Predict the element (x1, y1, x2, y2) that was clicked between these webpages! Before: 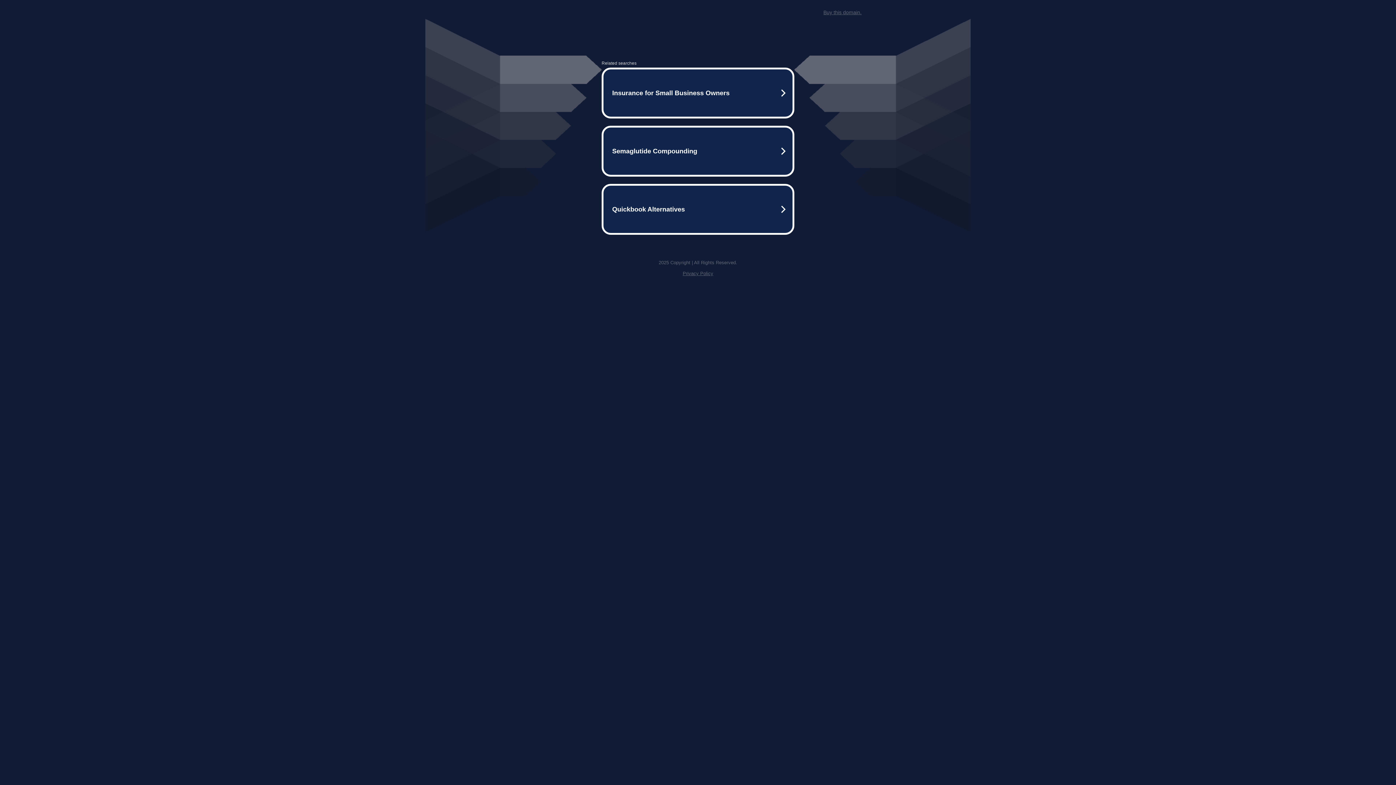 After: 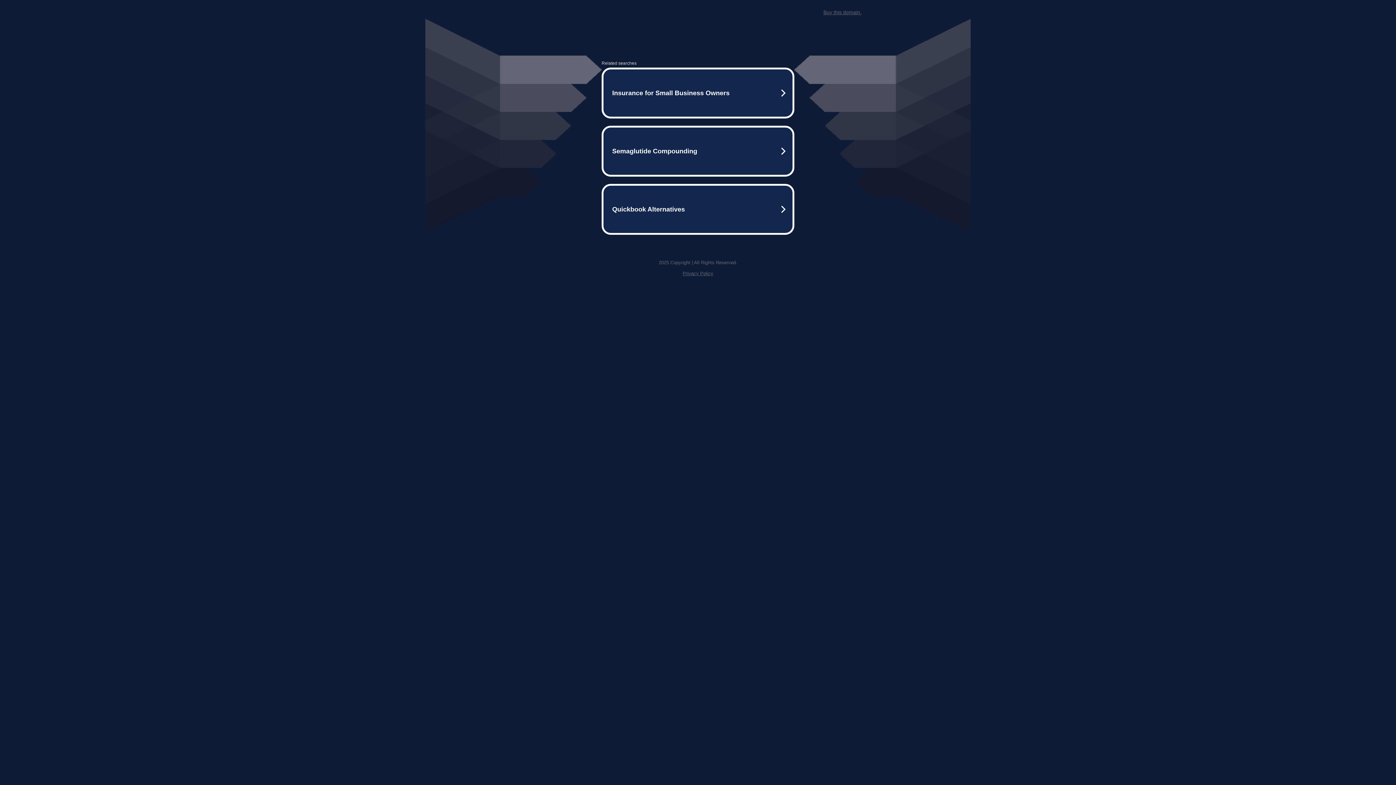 Action: label: Privacy Policy bbox: (682, 270, 713, 276)